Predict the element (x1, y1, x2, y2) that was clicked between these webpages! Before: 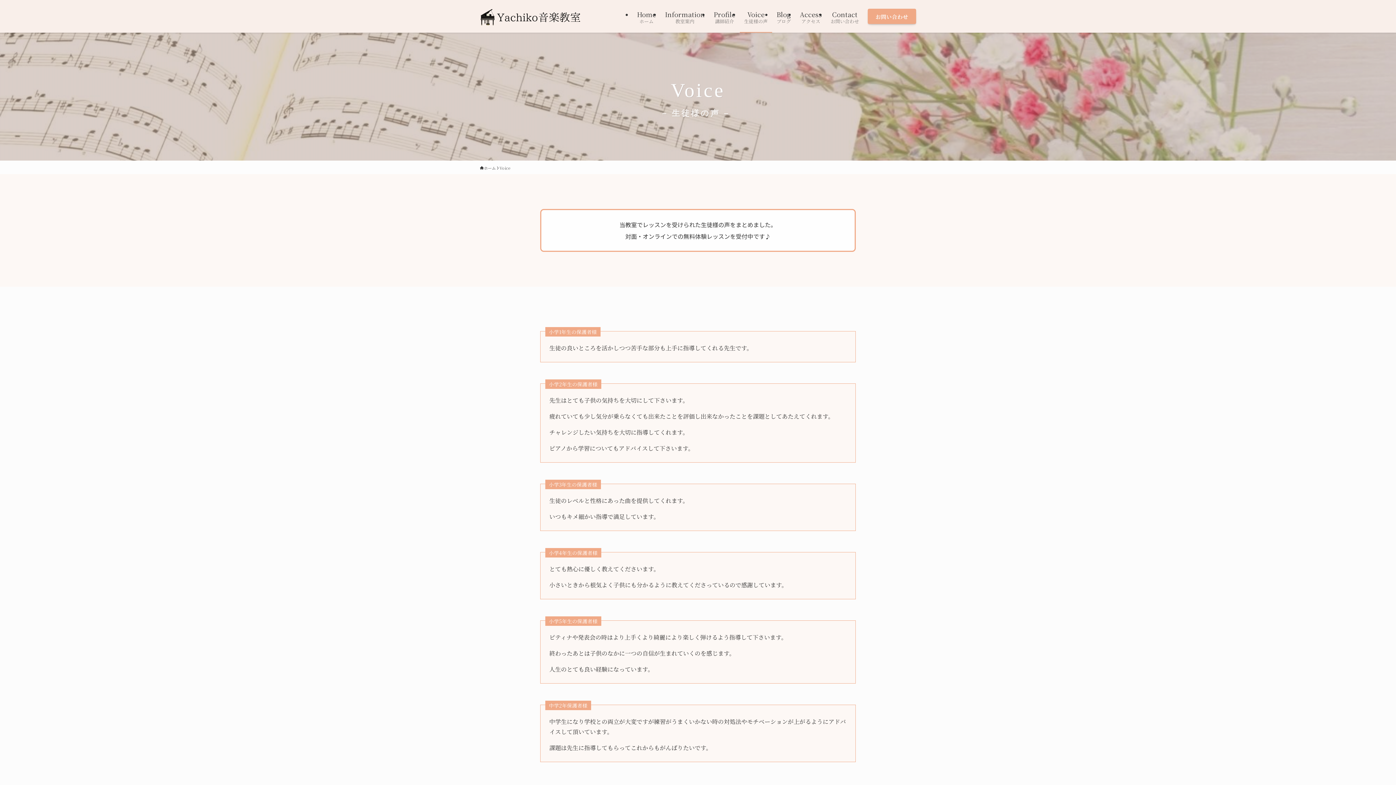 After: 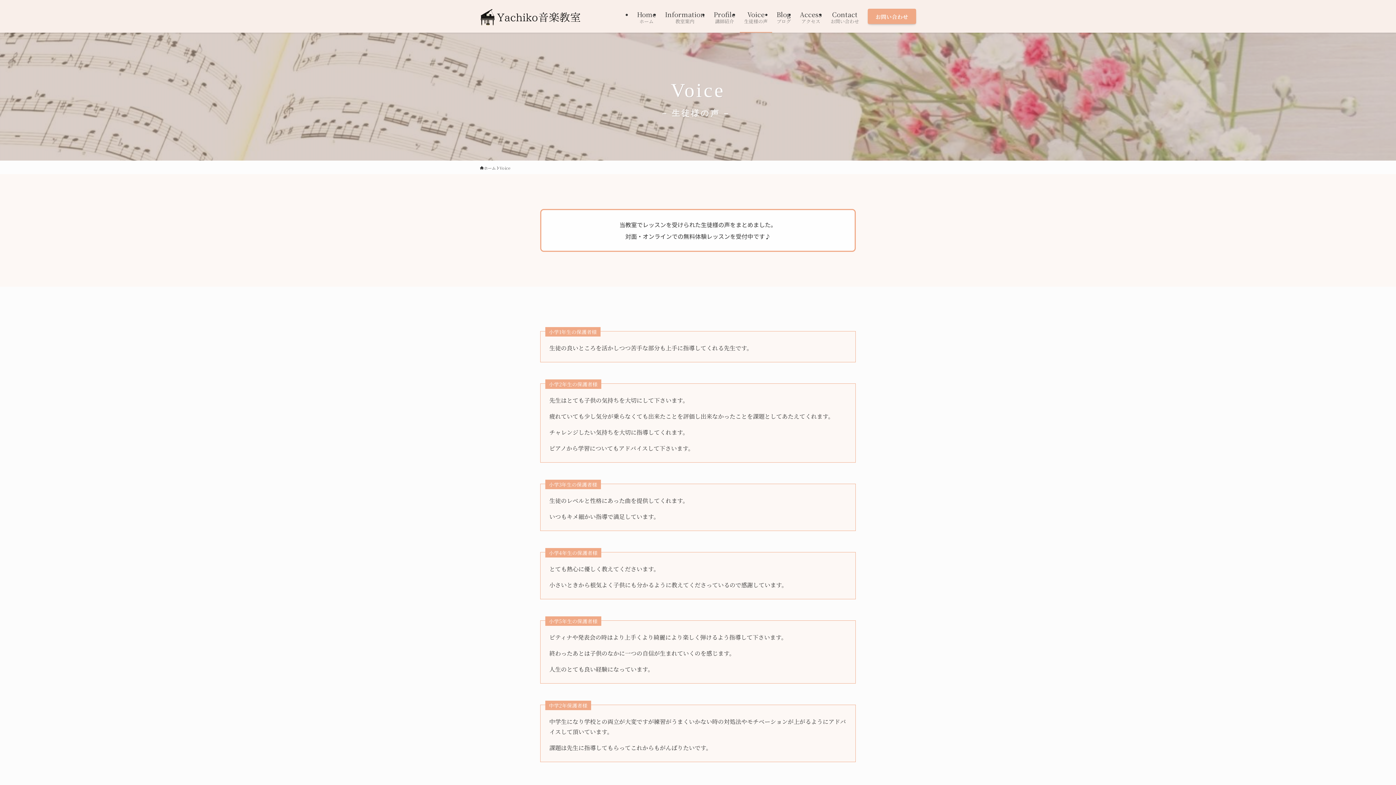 Action: label: Voice
生徒様の声 bbox: (739, 0, 772, 32)